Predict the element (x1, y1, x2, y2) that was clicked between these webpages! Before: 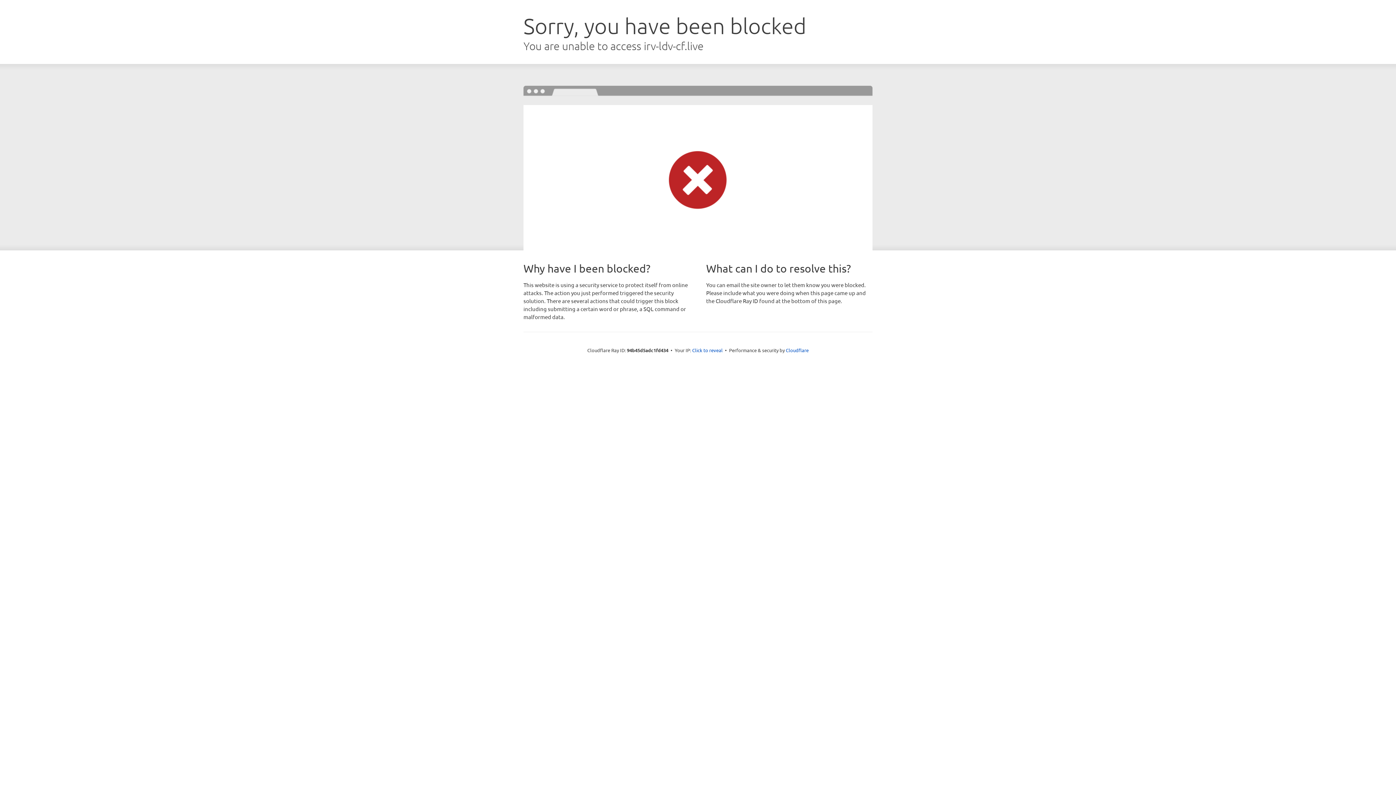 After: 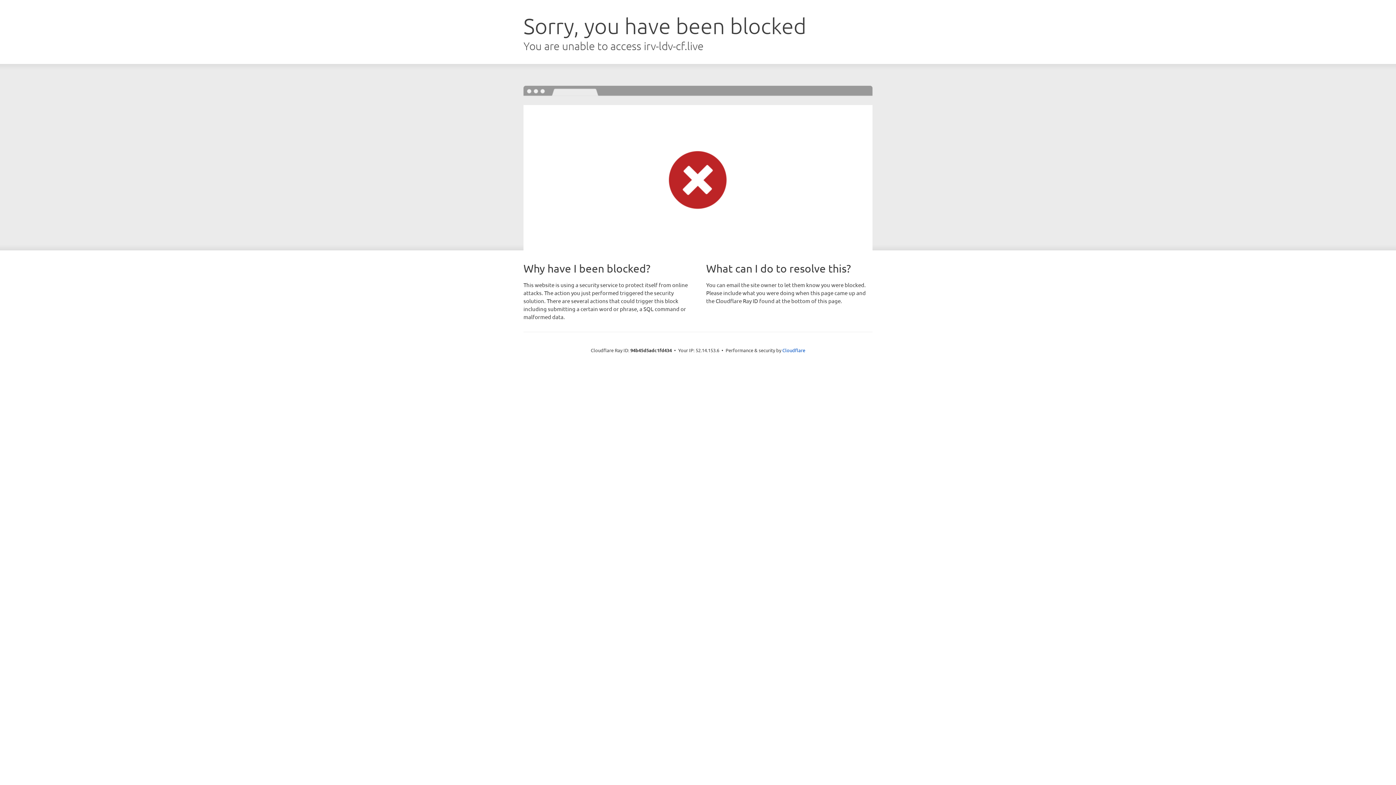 Action: bbox: (692, 346, 722, 353) label: Click to reveal